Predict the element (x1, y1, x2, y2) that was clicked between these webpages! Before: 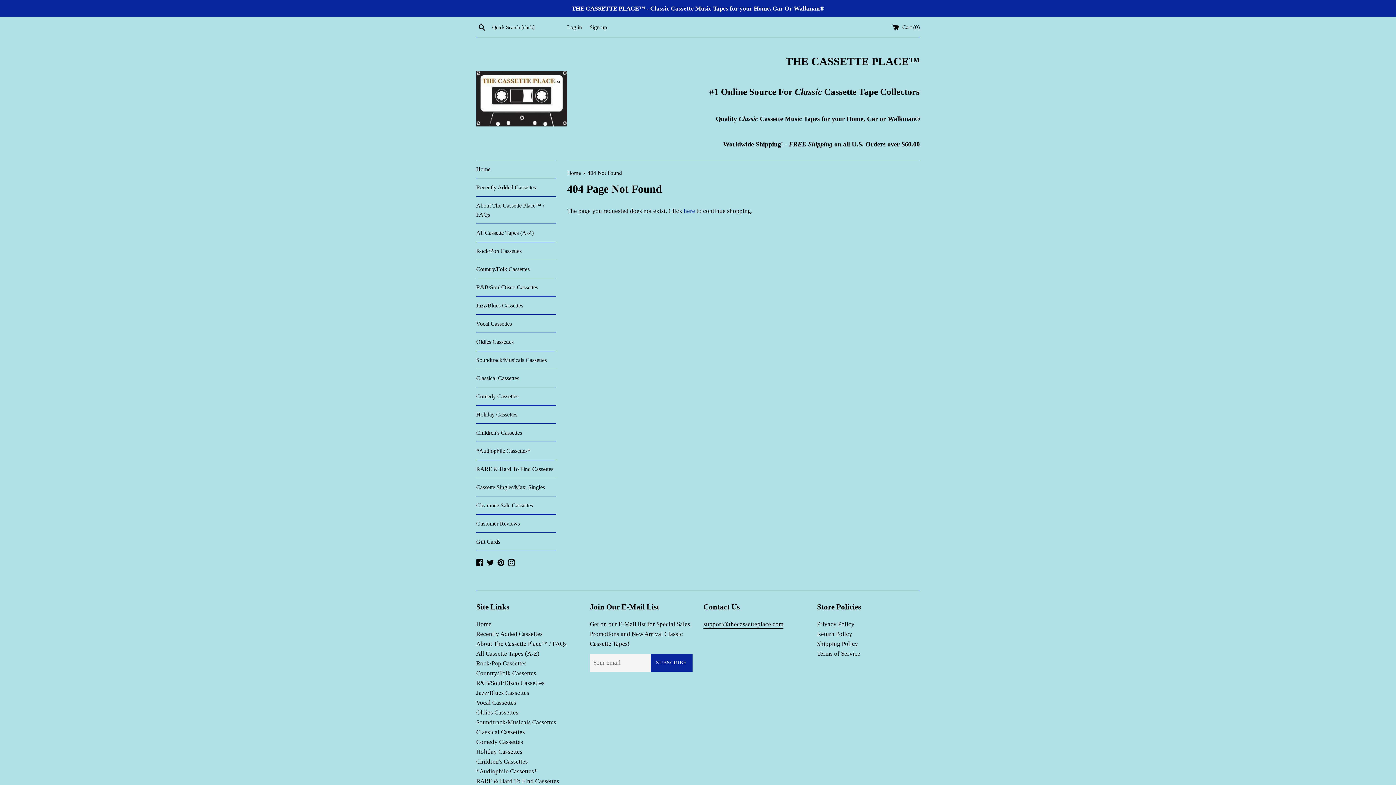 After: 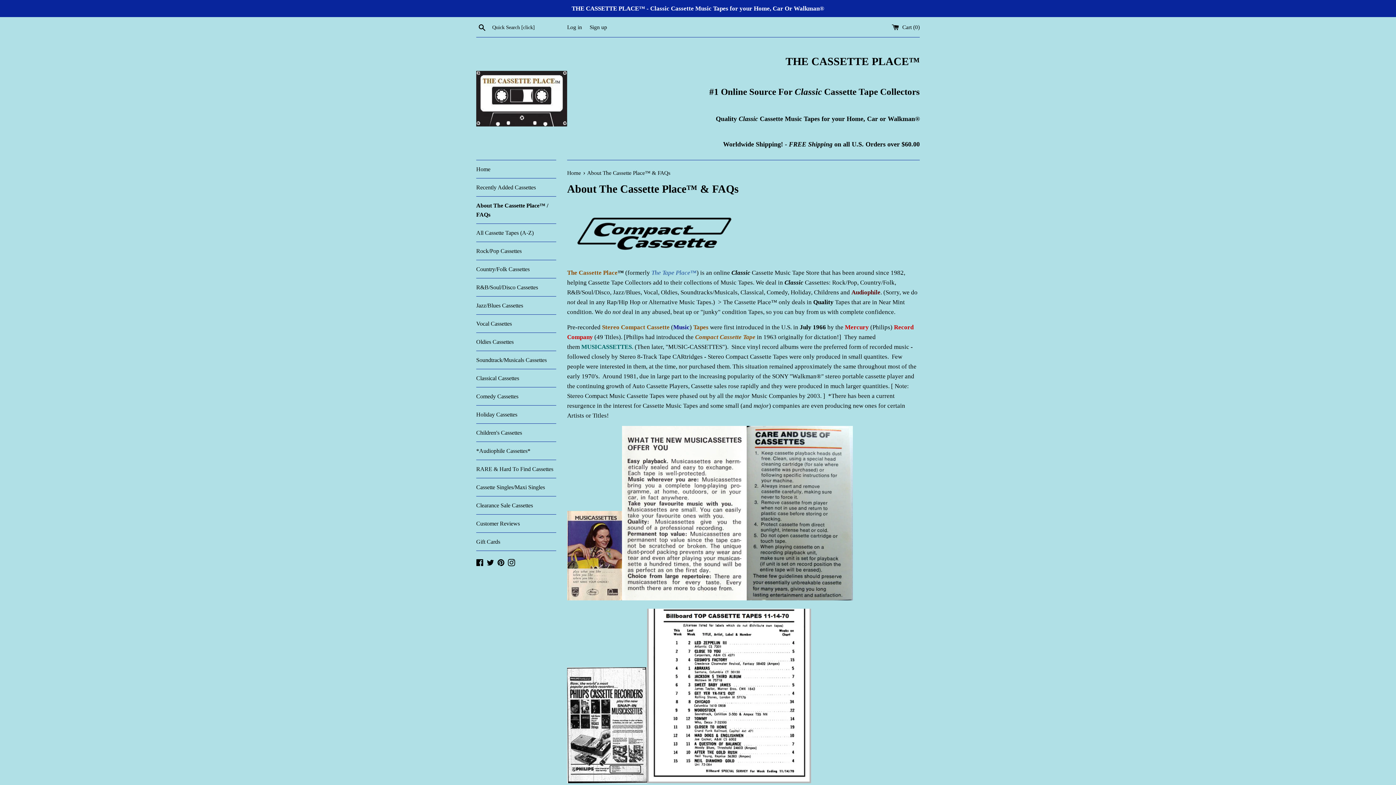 Action: label: About The Cassette Place™ / FAQs bbox: (476, 196, 556, 223)